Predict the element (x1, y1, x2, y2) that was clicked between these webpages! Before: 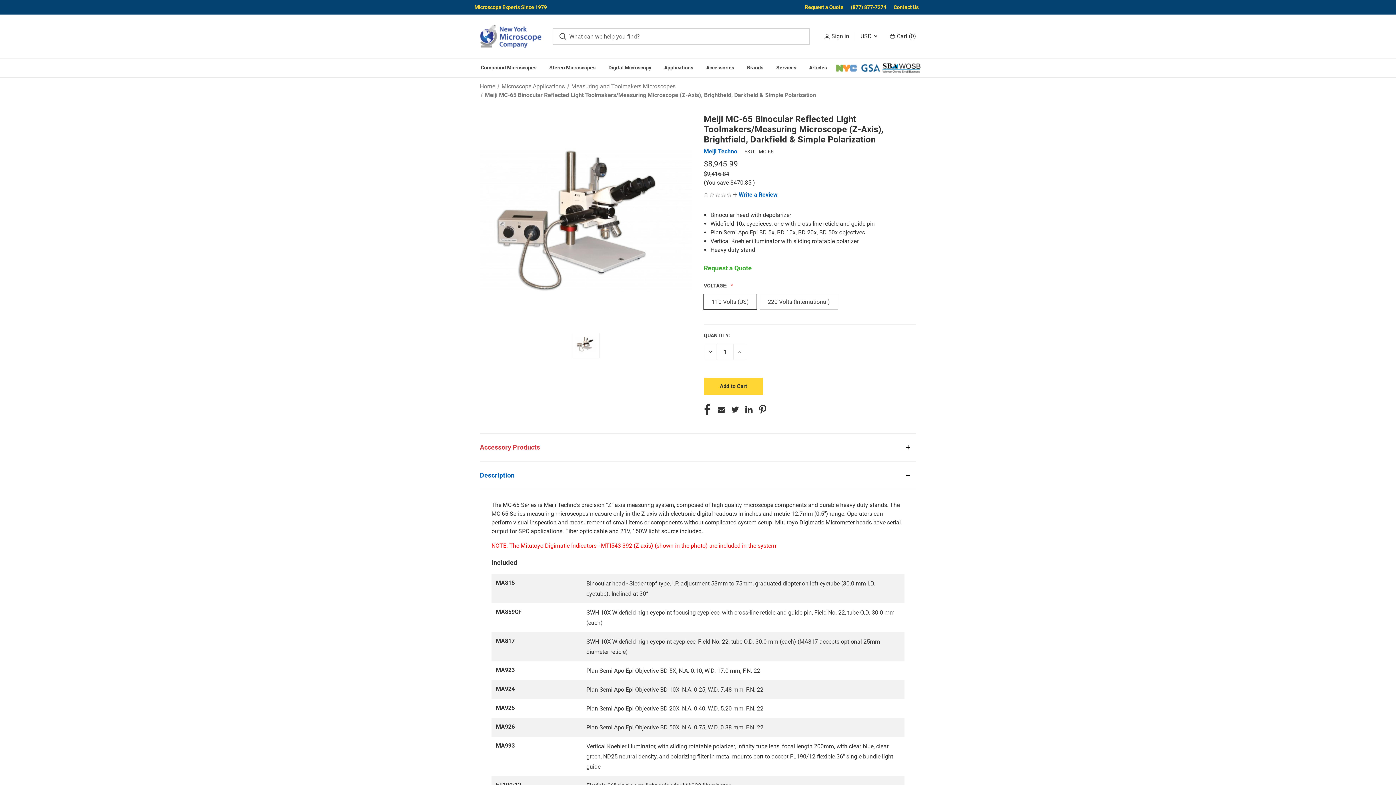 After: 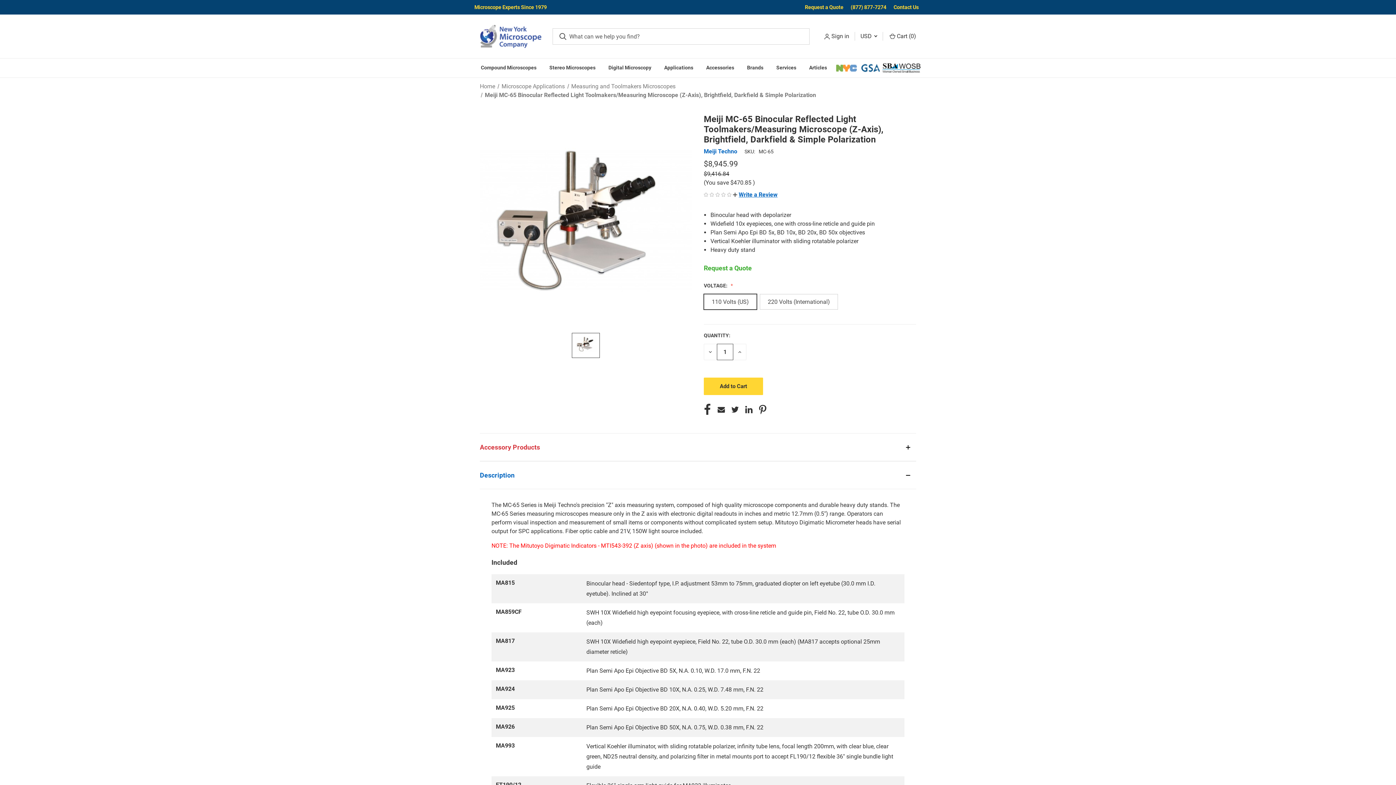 Action: bbox: (572, 333, 600, 358)